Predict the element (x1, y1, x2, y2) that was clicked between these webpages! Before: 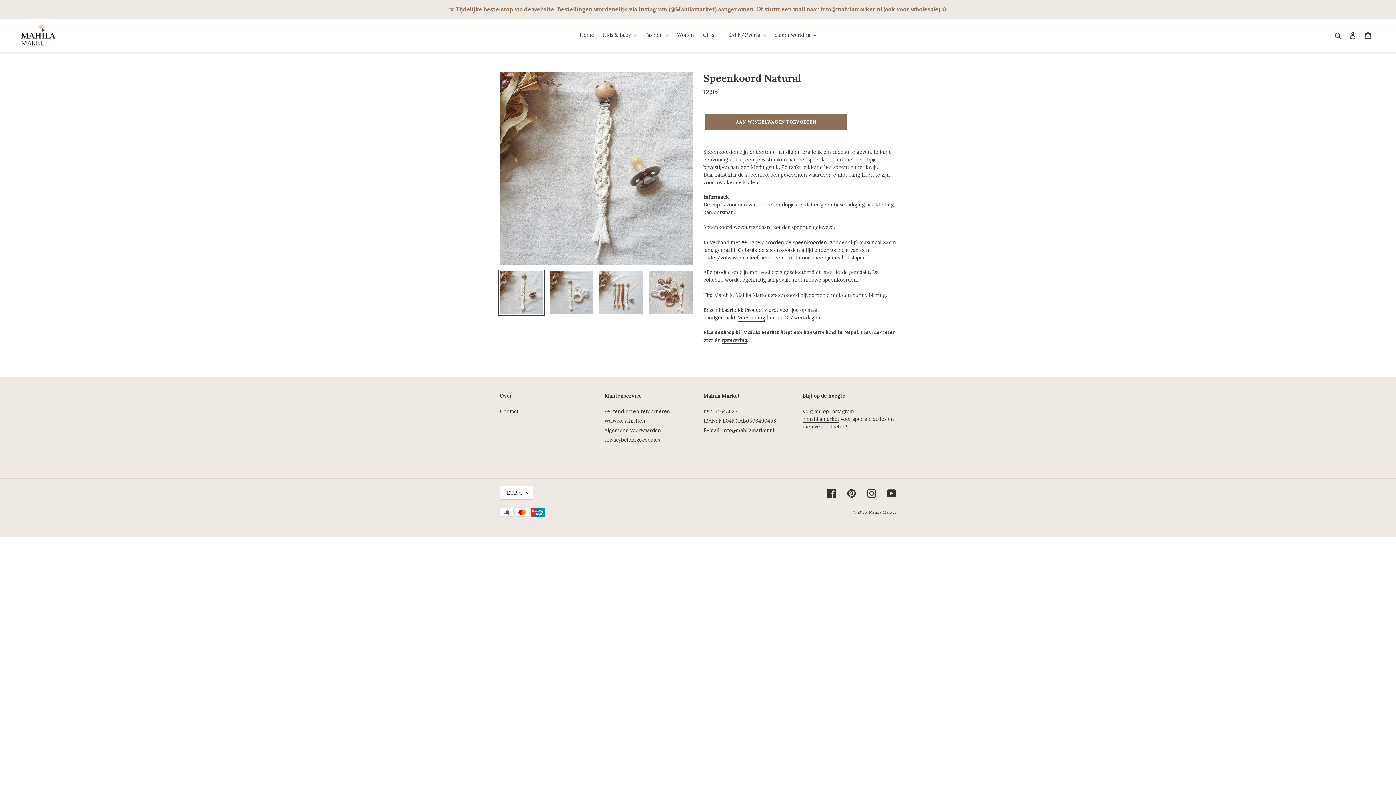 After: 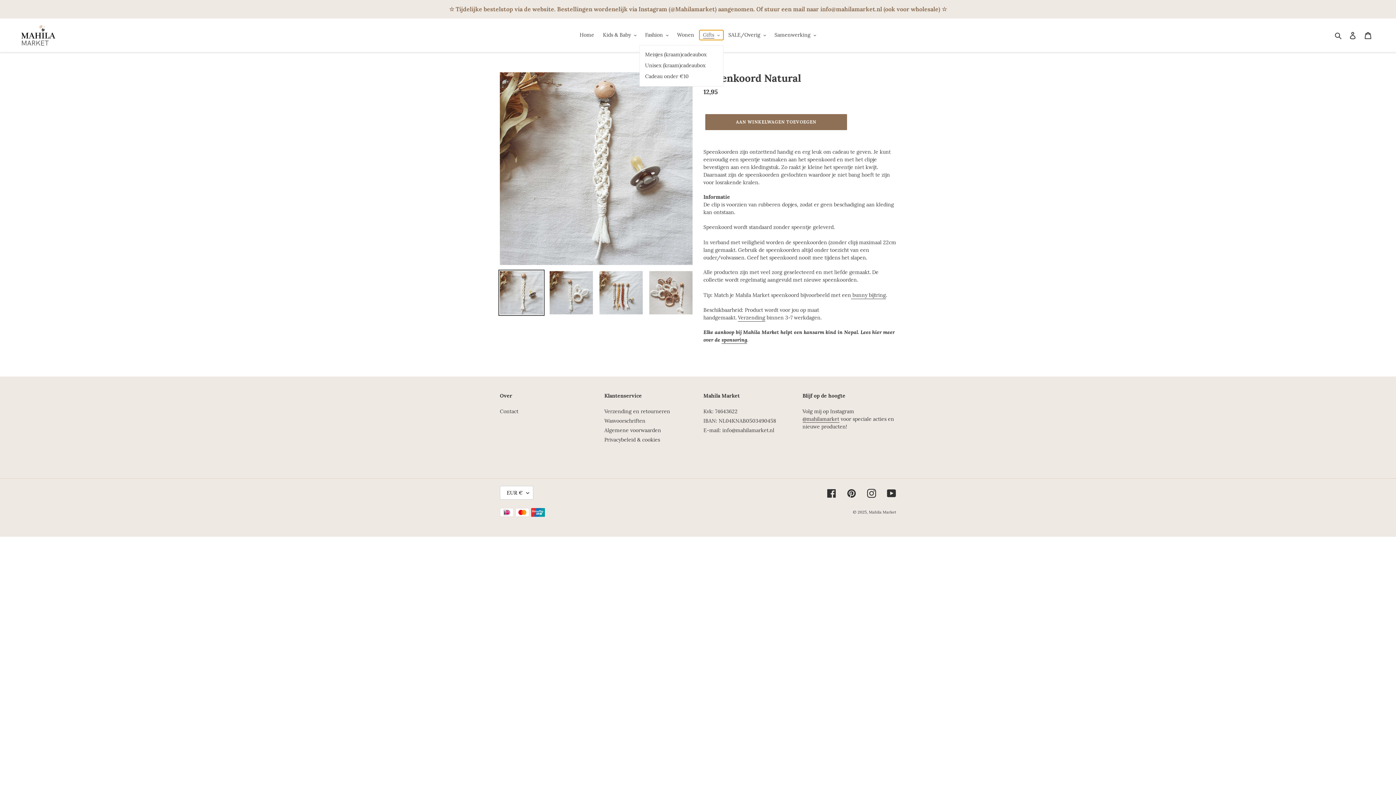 Action: label: Gifts bbox: (699, 30, 723, 40)